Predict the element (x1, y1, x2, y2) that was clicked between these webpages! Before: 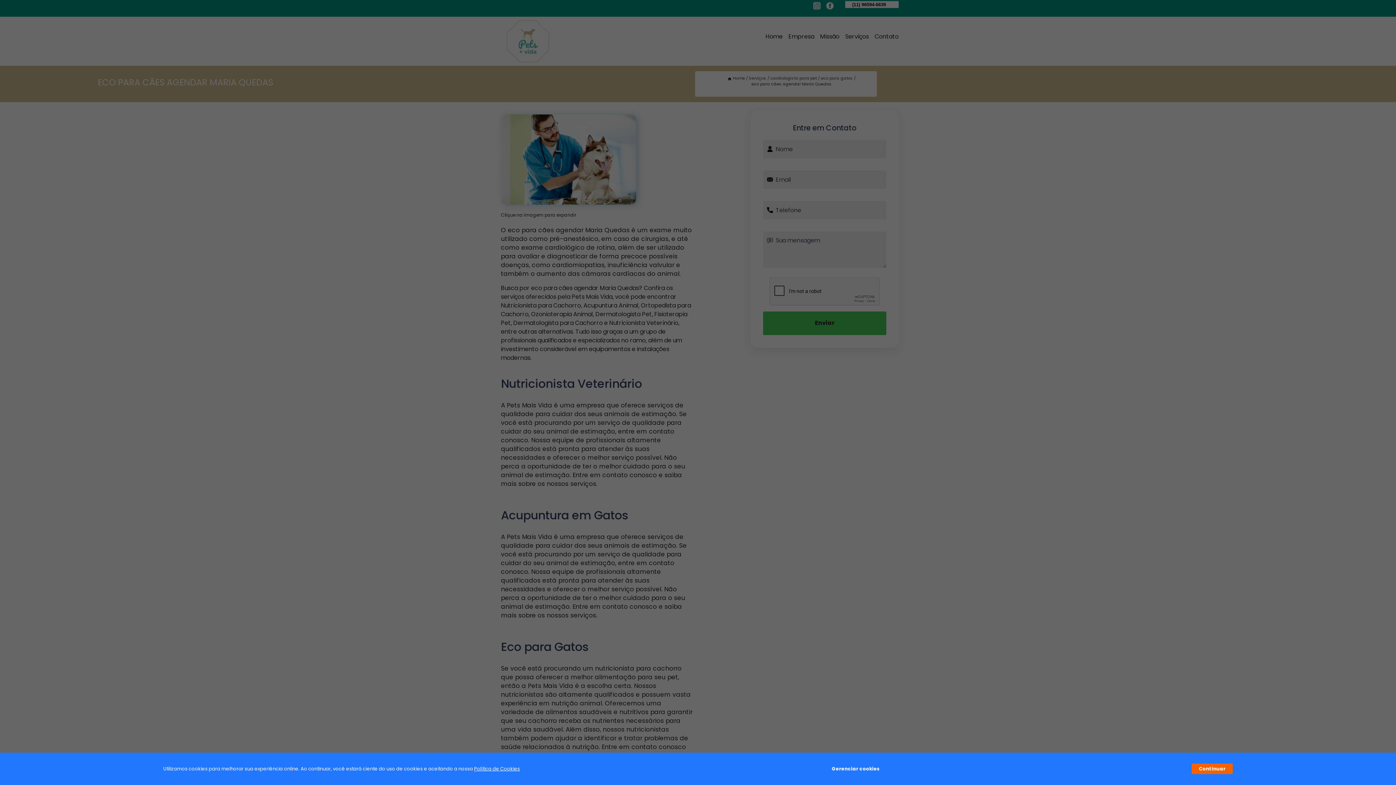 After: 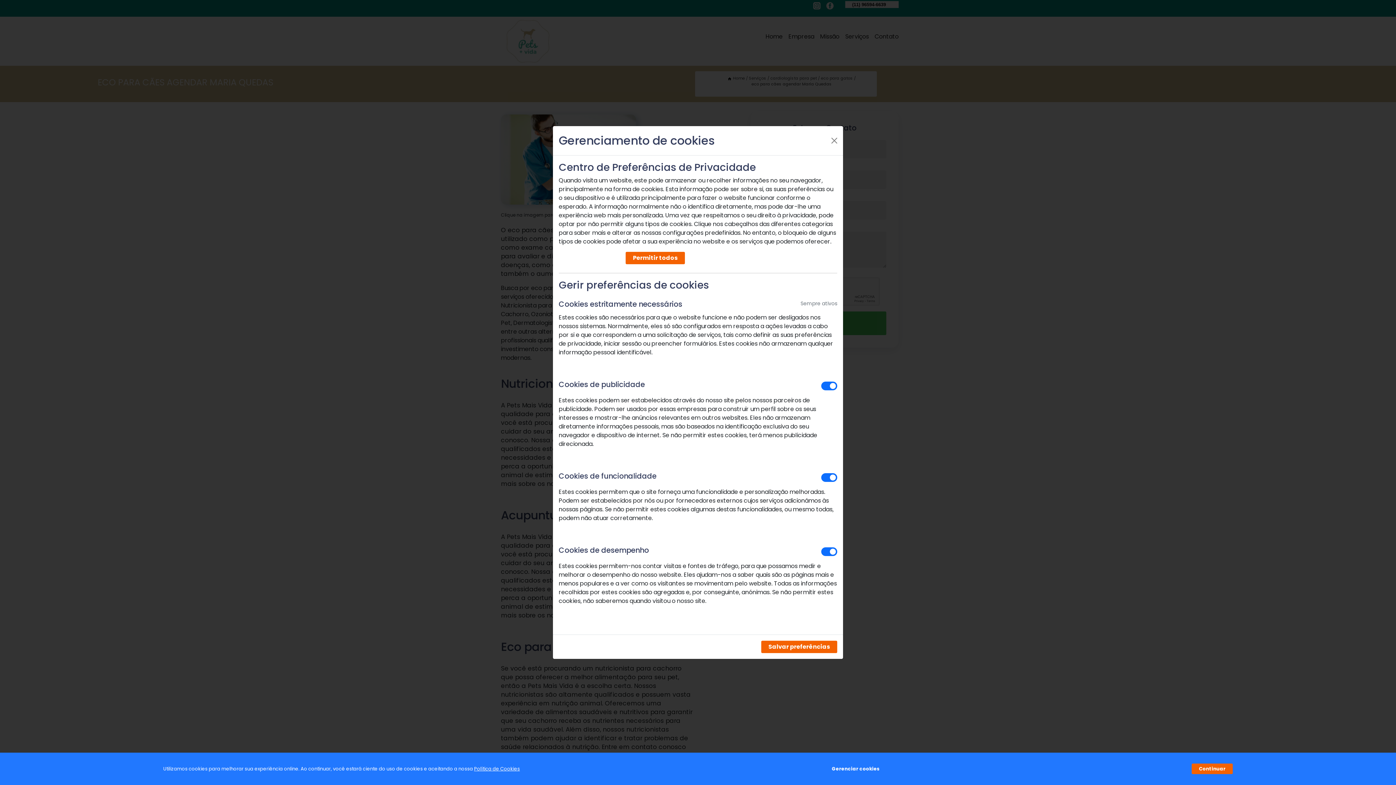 Action: bbox: (832, 762, 880, 776) label: Gerenciar cookies